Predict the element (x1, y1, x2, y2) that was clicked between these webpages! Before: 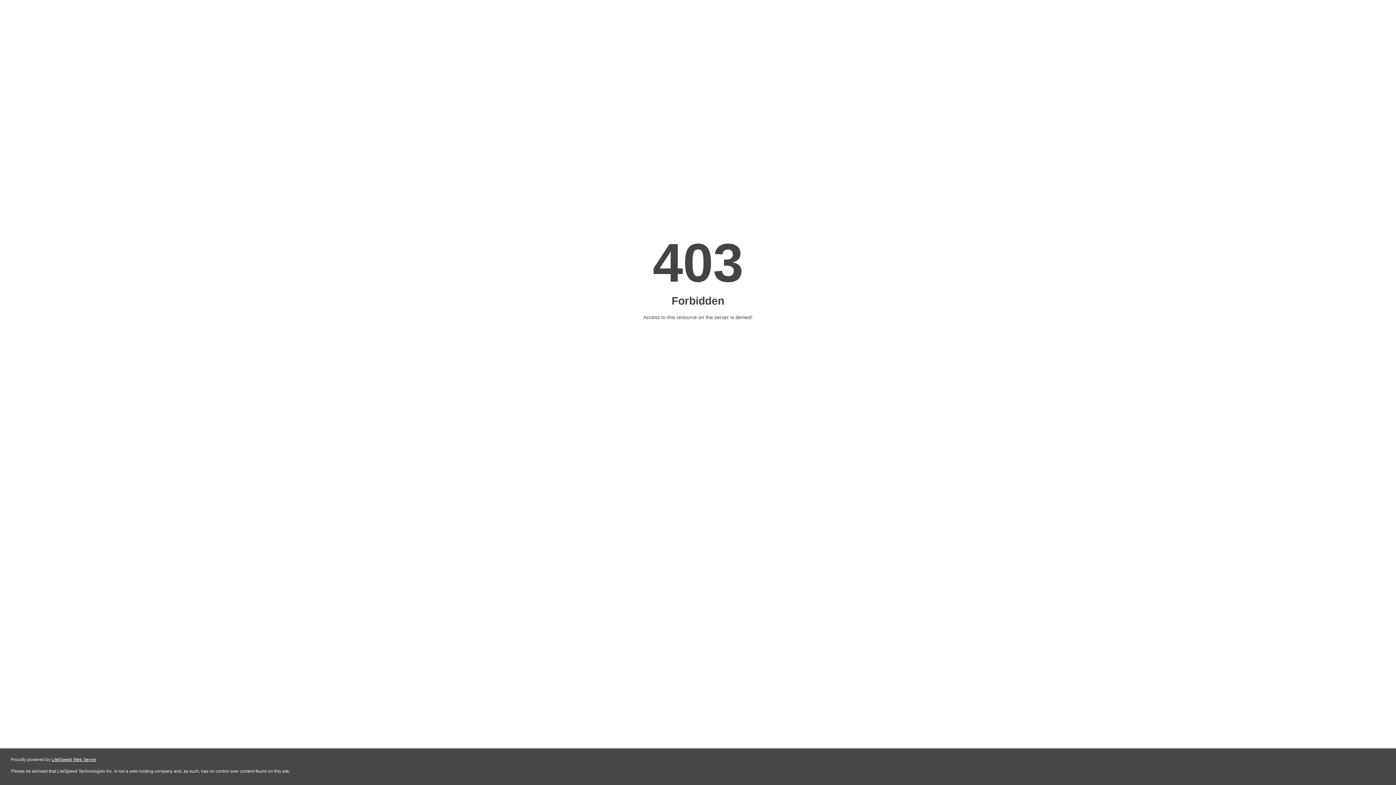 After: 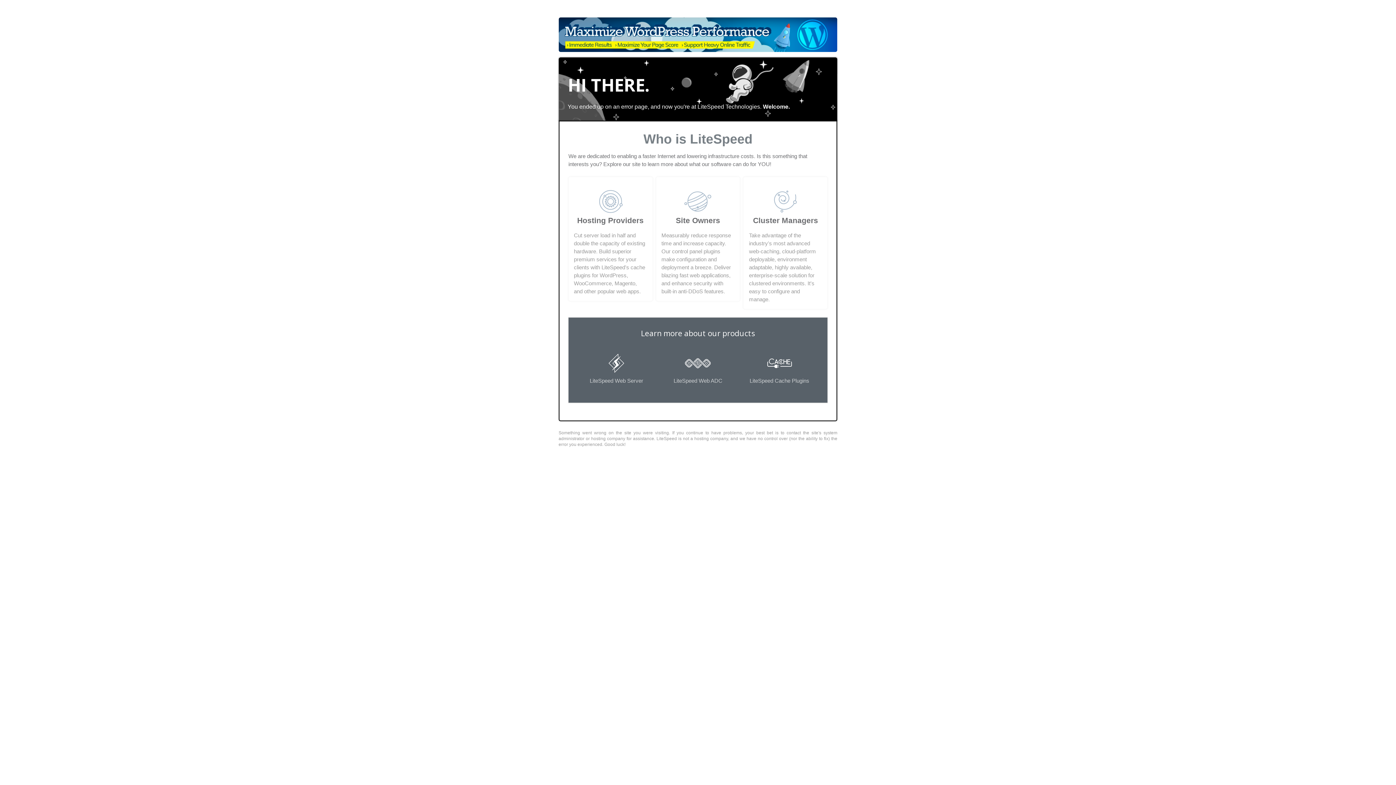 Action: bbox: (51, 757, 96, 762) label: LiteSpeed Web Server